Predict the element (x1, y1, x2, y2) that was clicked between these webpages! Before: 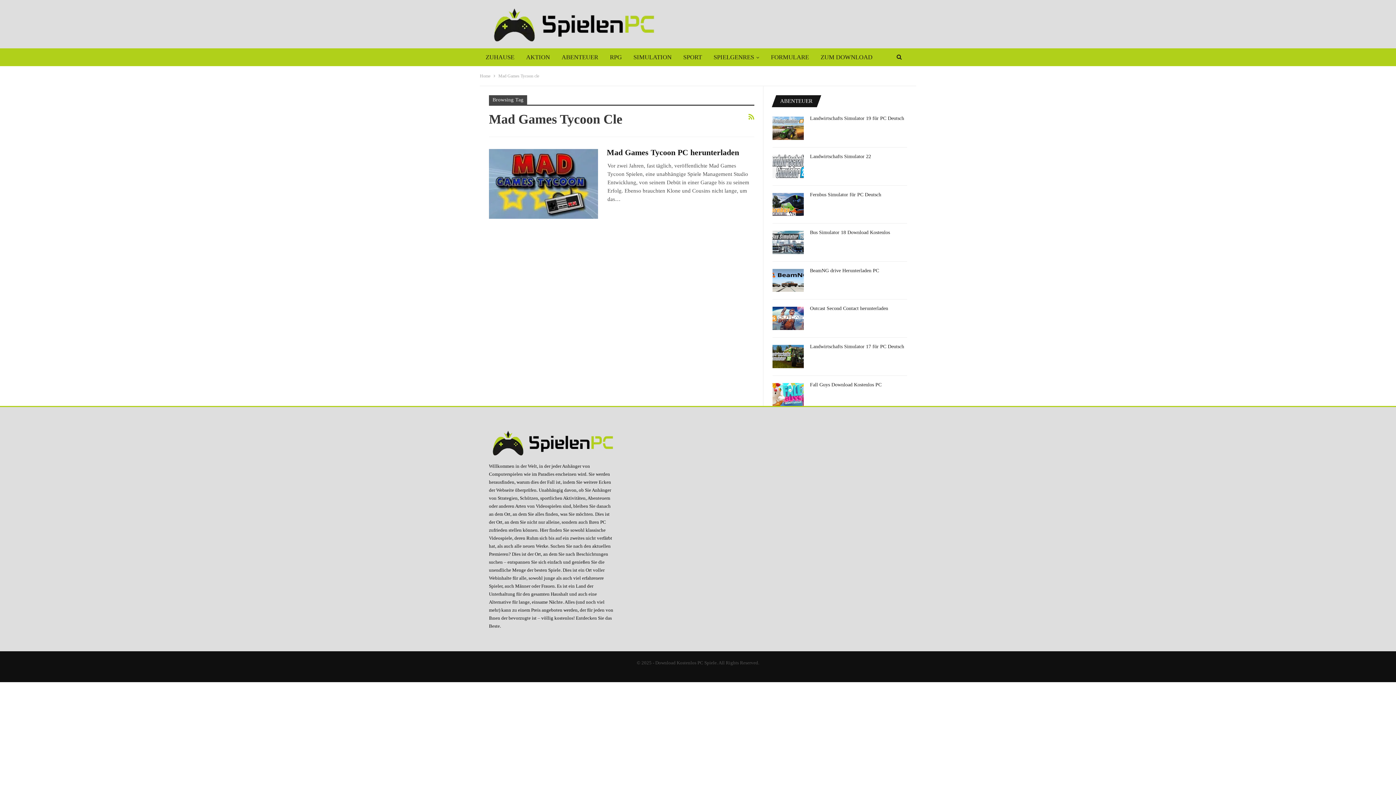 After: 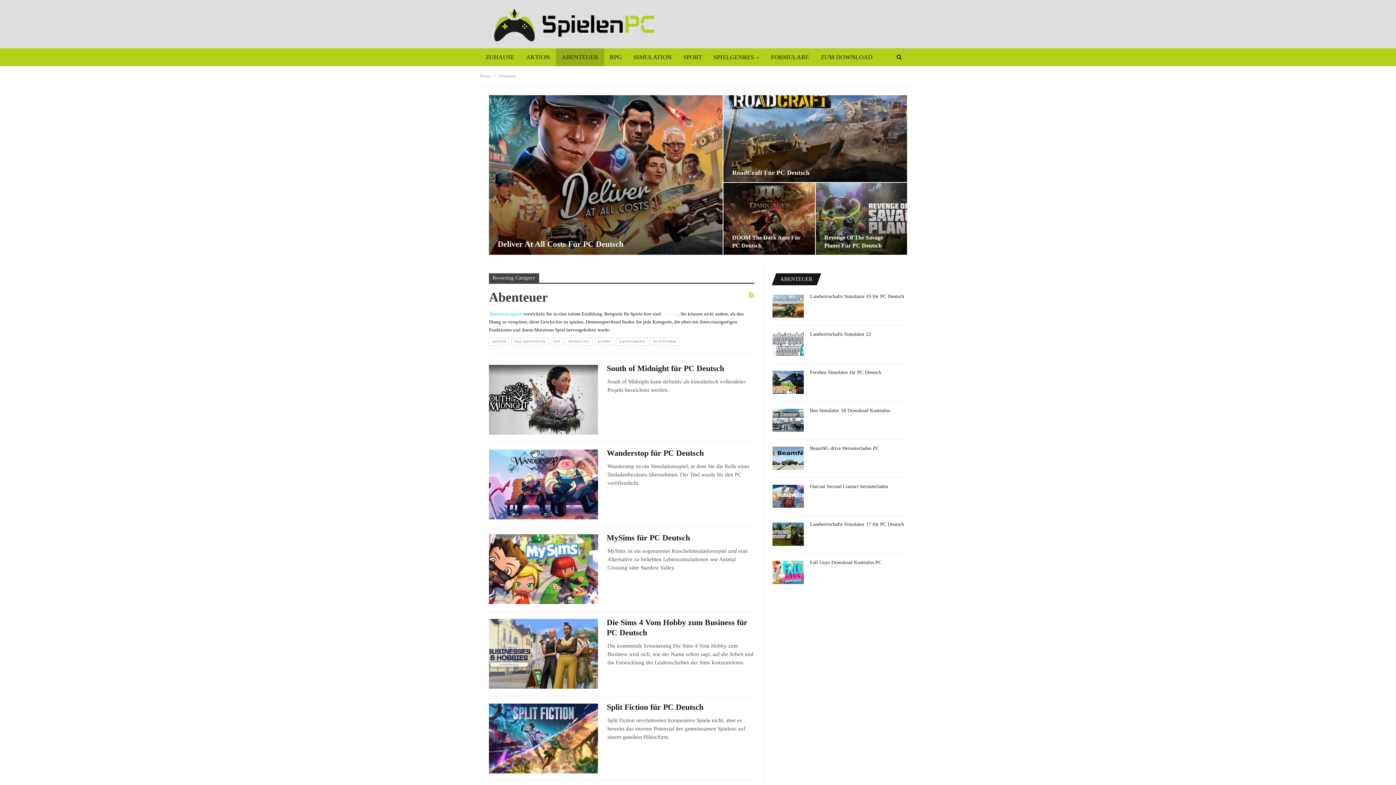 Action: label: ABENTEUER bbox: (772, 97, 822, 104)